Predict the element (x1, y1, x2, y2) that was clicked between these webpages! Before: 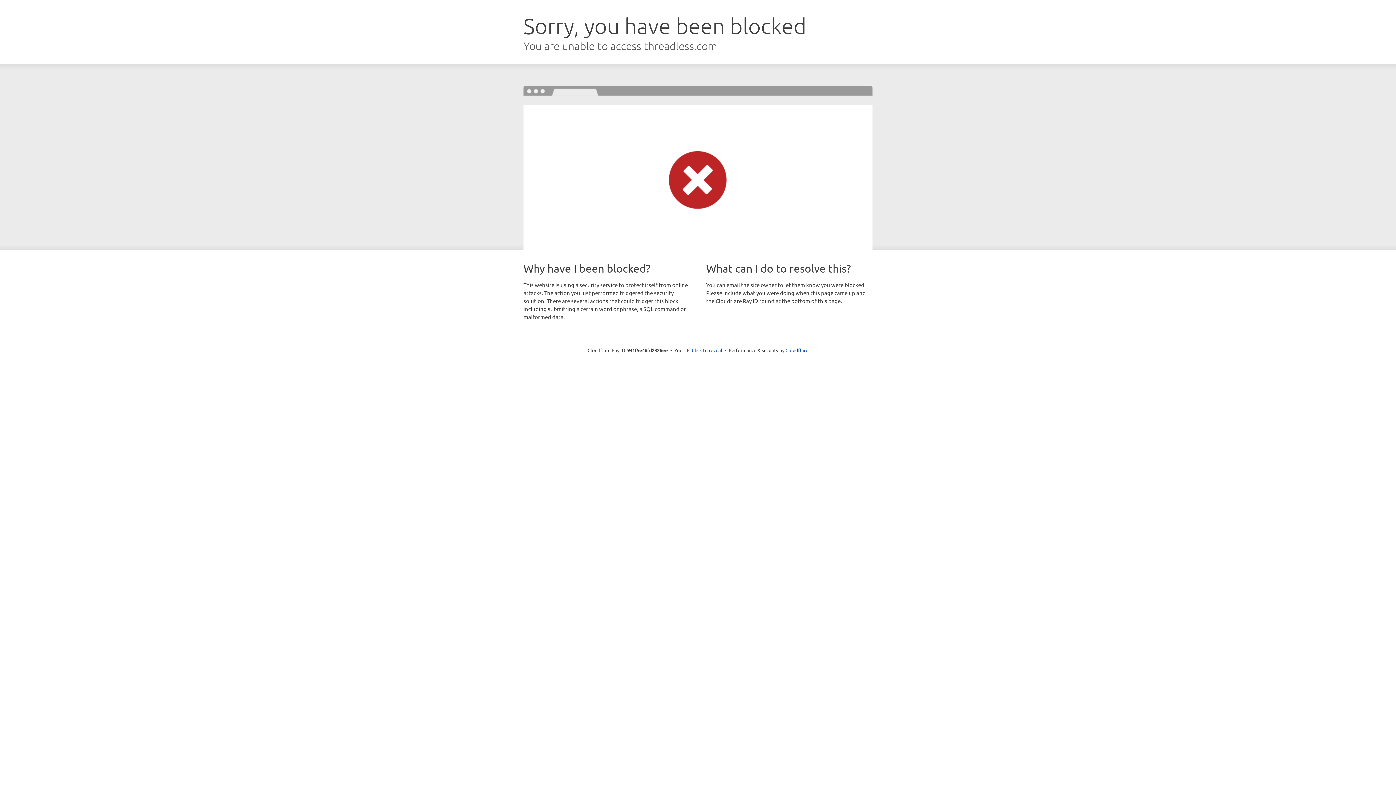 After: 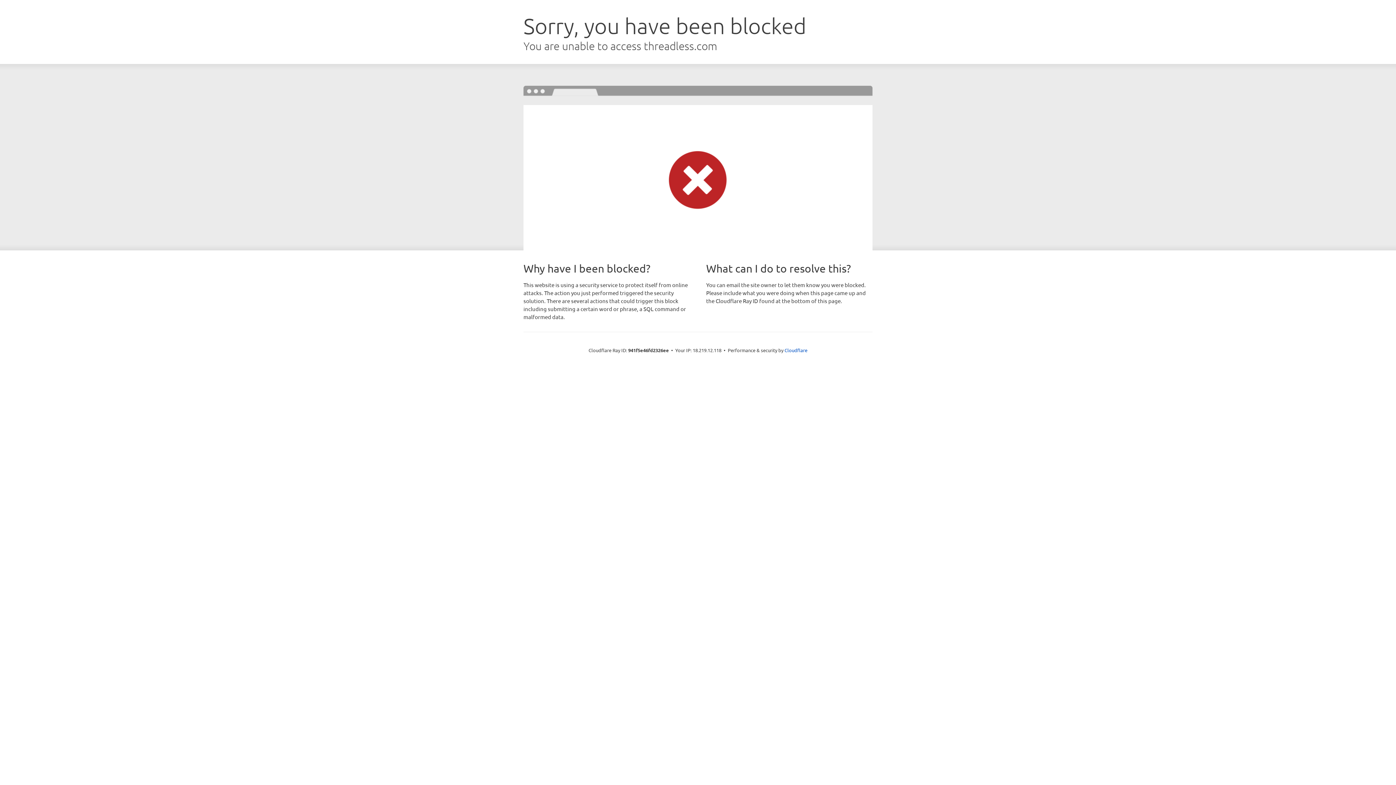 Action: bbox: (692, 346, 722, 353) label: Click to reveal